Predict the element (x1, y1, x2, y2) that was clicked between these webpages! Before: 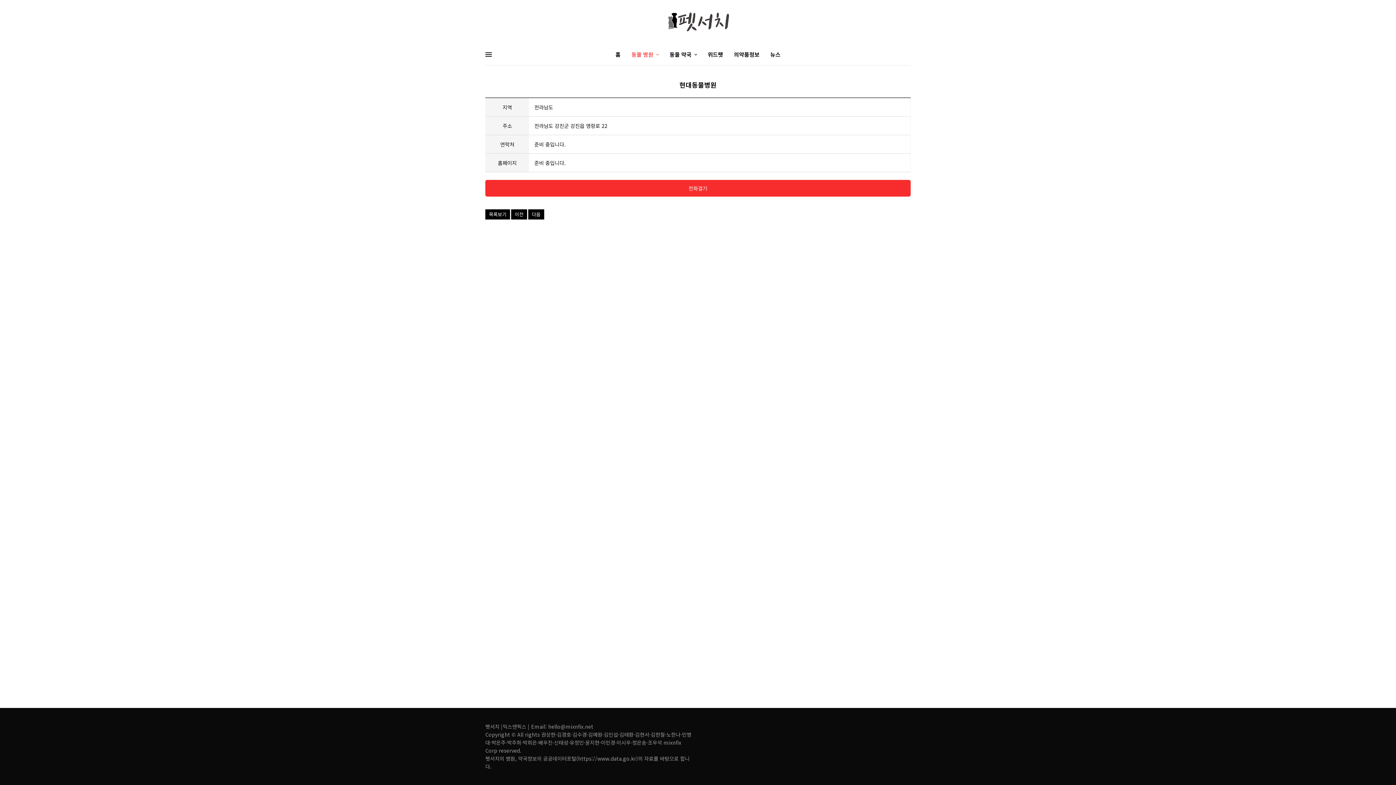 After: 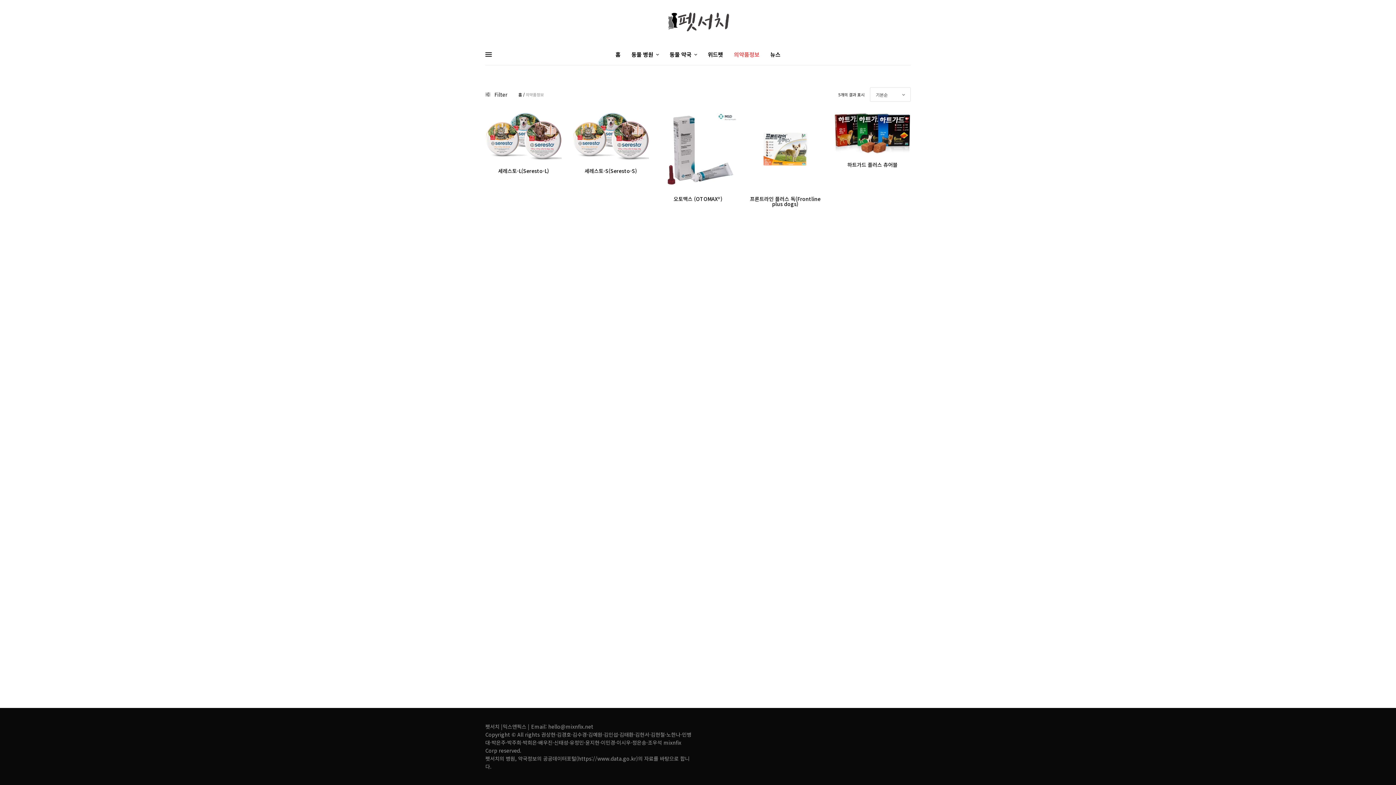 Action: bbox: (734, 43, 759, 65) label: 의약품정보